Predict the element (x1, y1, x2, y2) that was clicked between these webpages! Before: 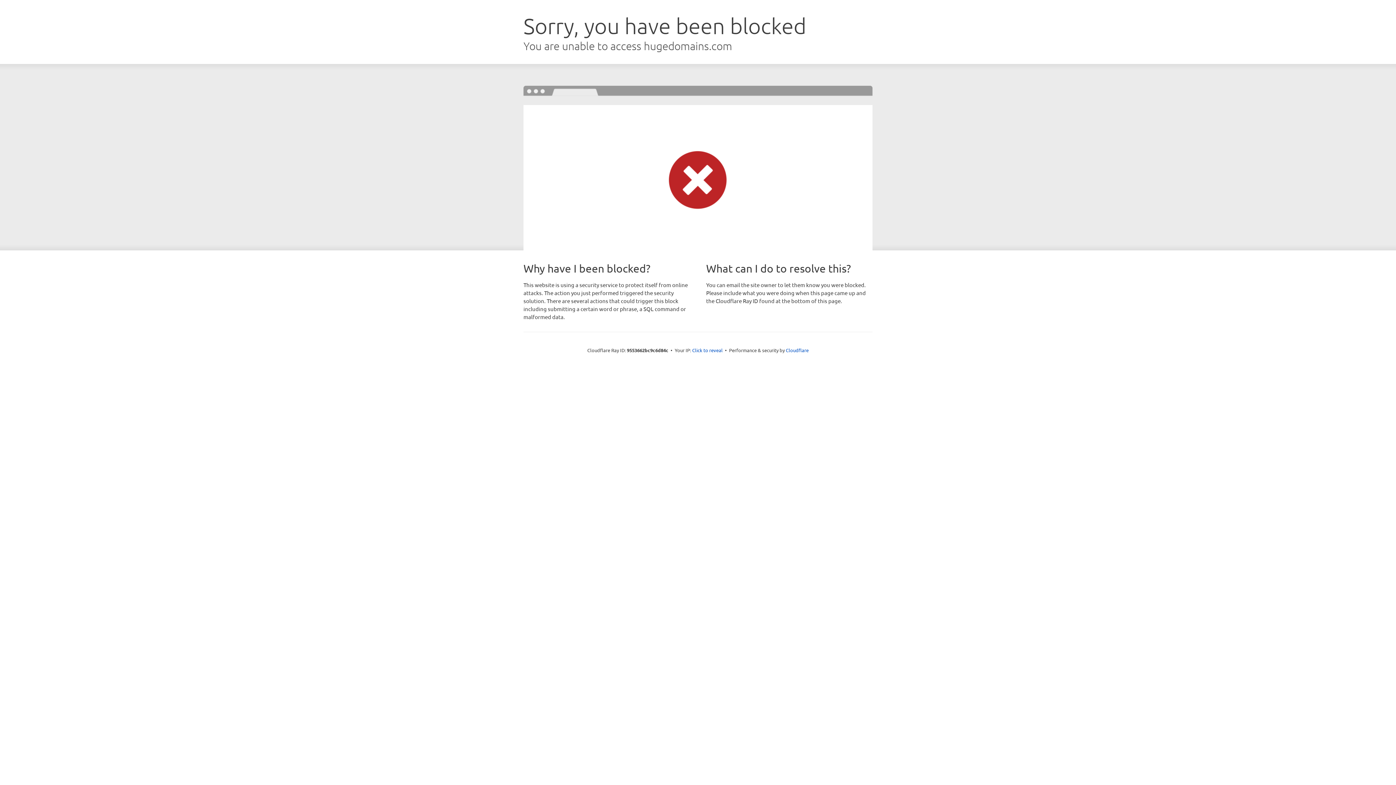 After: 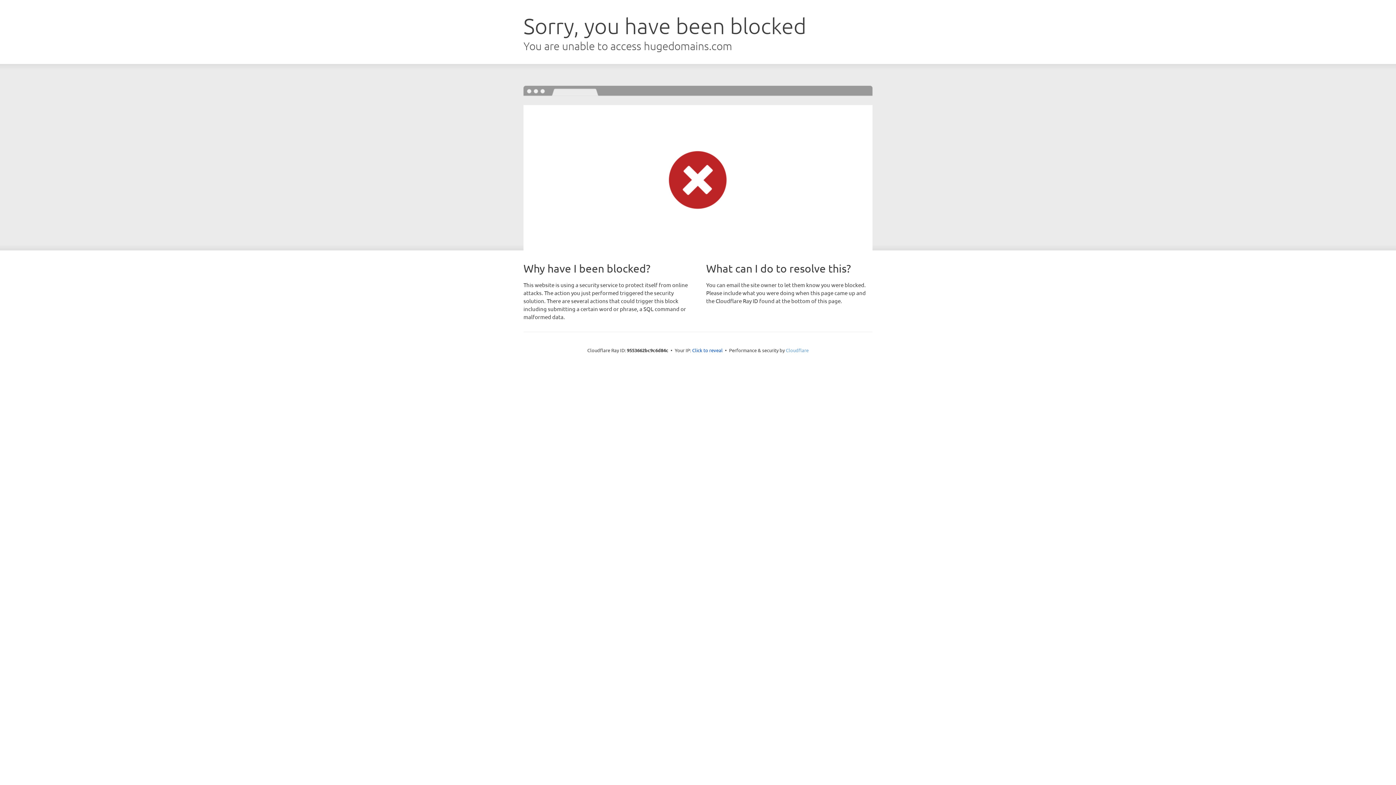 Action: bbox: (786, 347, 808, 353) label: Cloudflare